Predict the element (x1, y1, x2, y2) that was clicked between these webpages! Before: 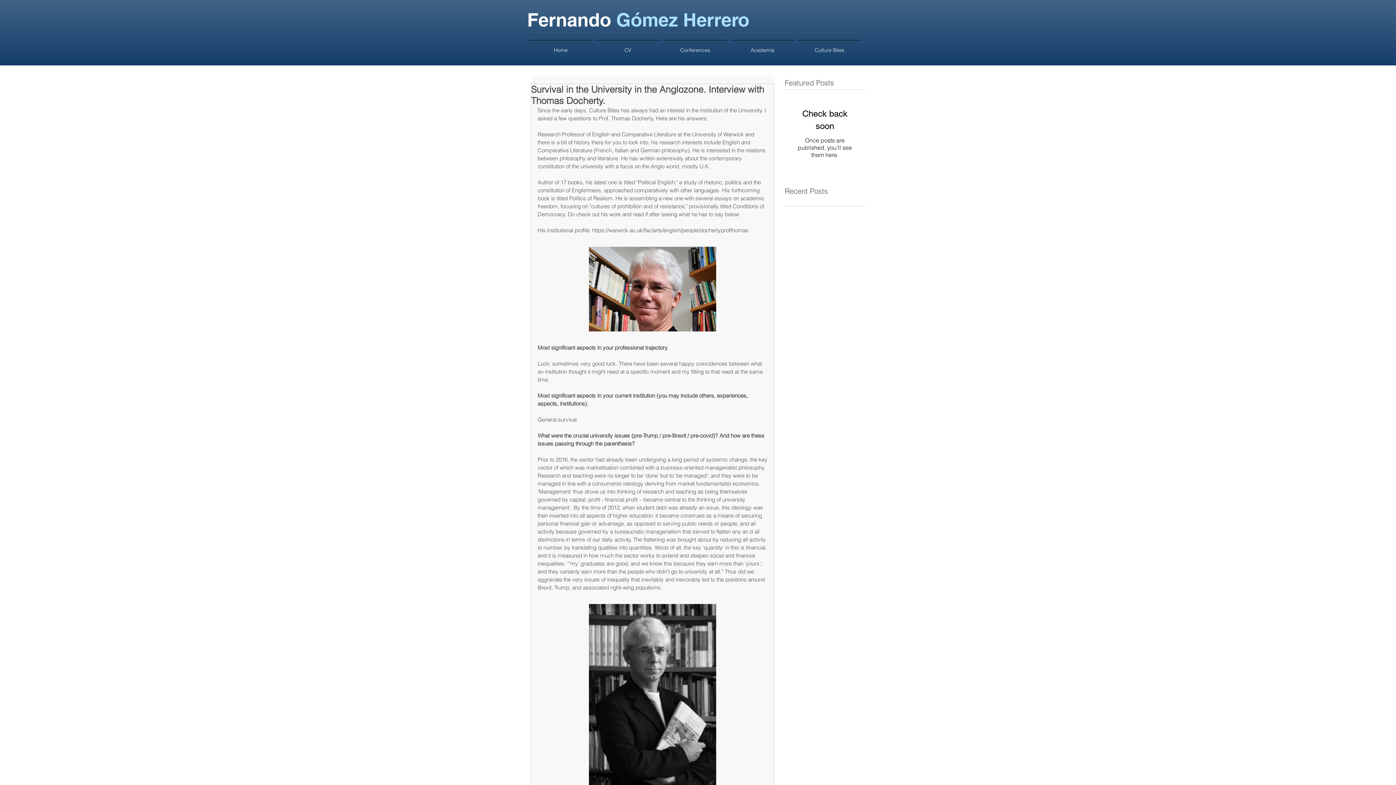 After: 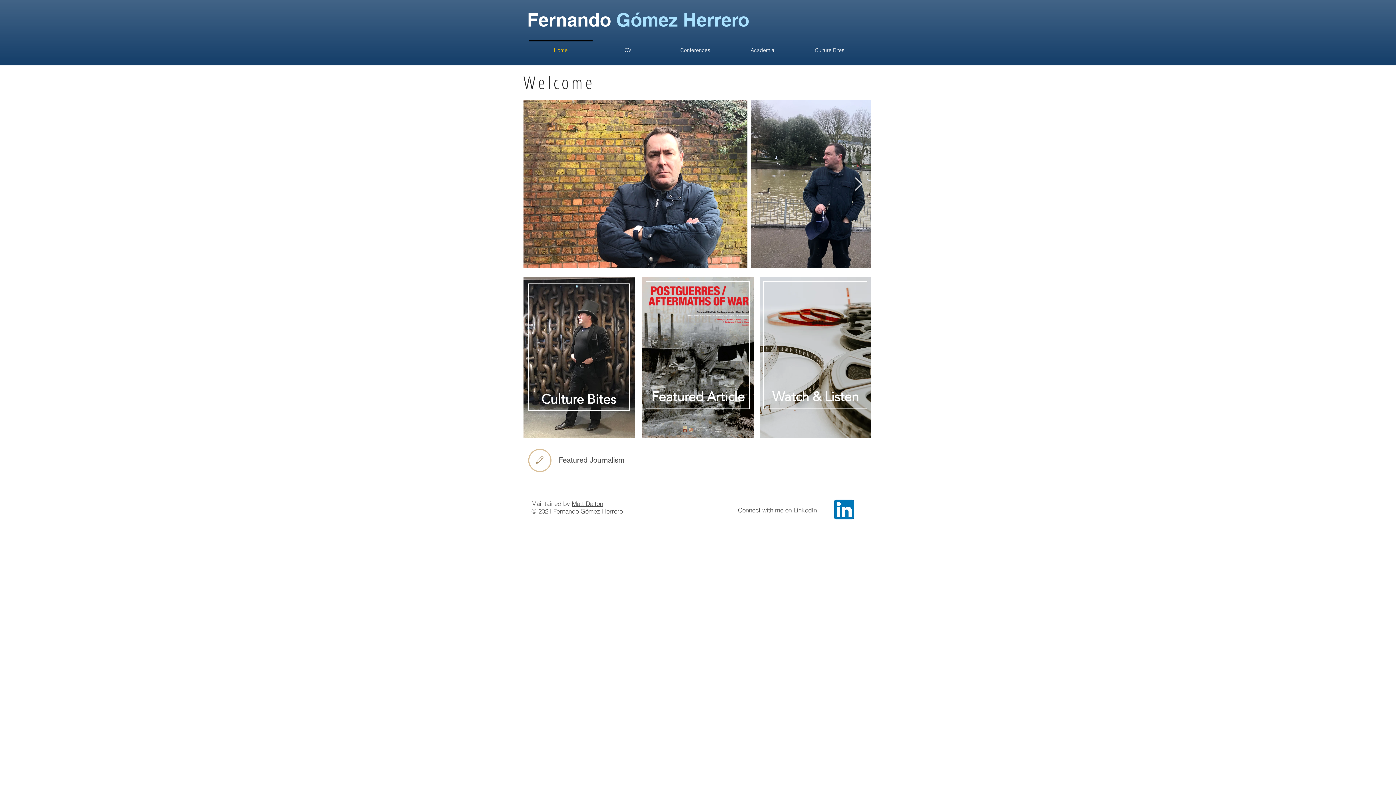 Action: bbox: (611, 8, 749, 30) label:  Gómez Herrero